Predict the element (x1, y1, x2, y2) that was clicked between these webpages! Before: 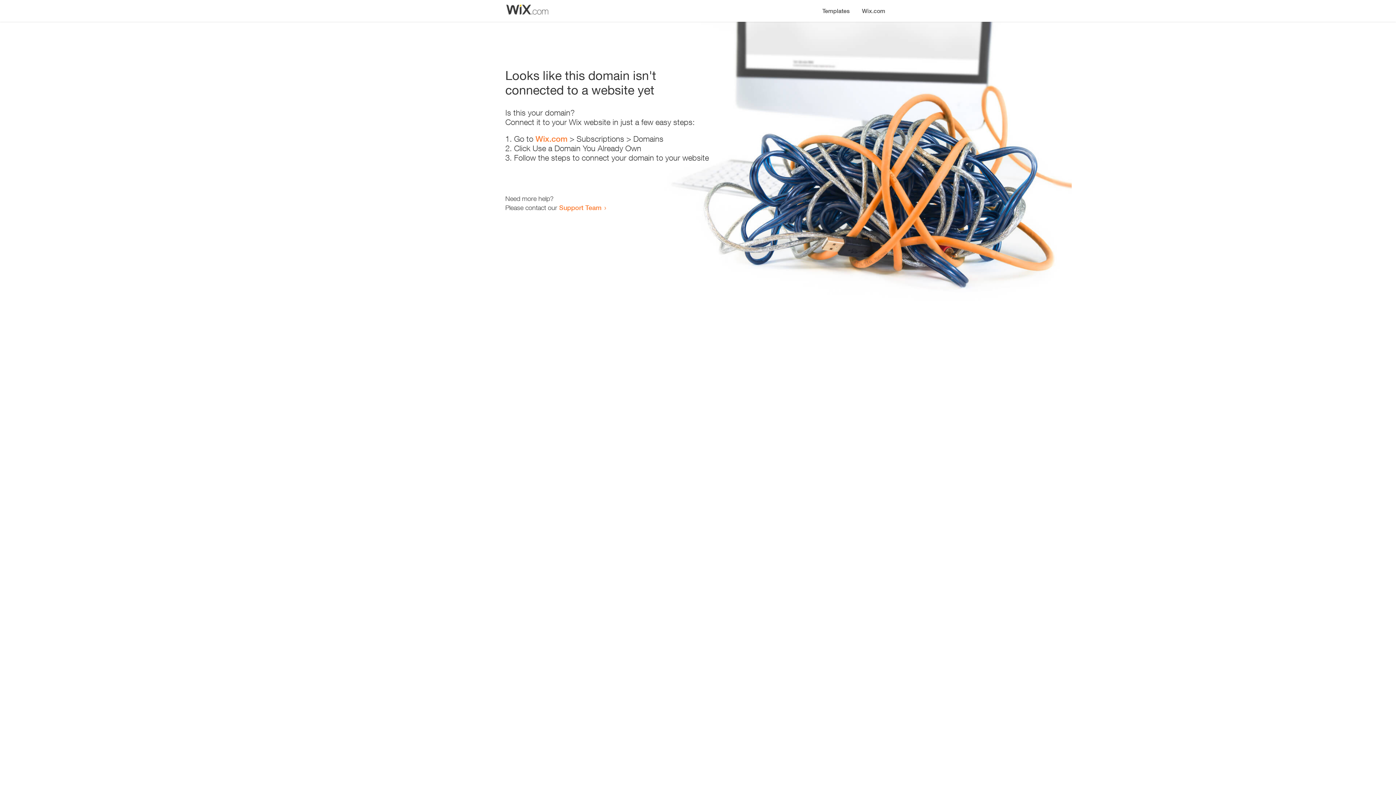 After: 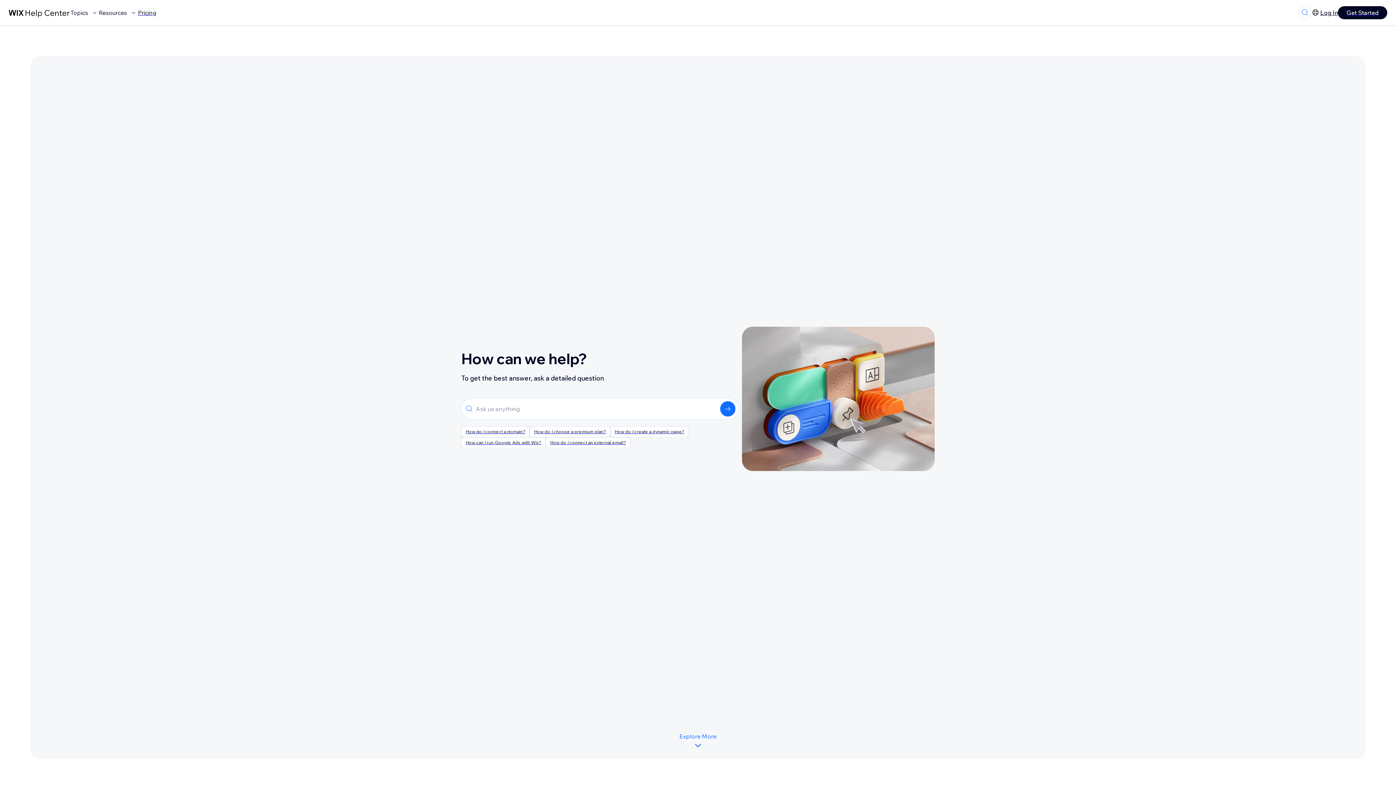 Action: bbox: (559, 203, 601, 211) label: Support Team